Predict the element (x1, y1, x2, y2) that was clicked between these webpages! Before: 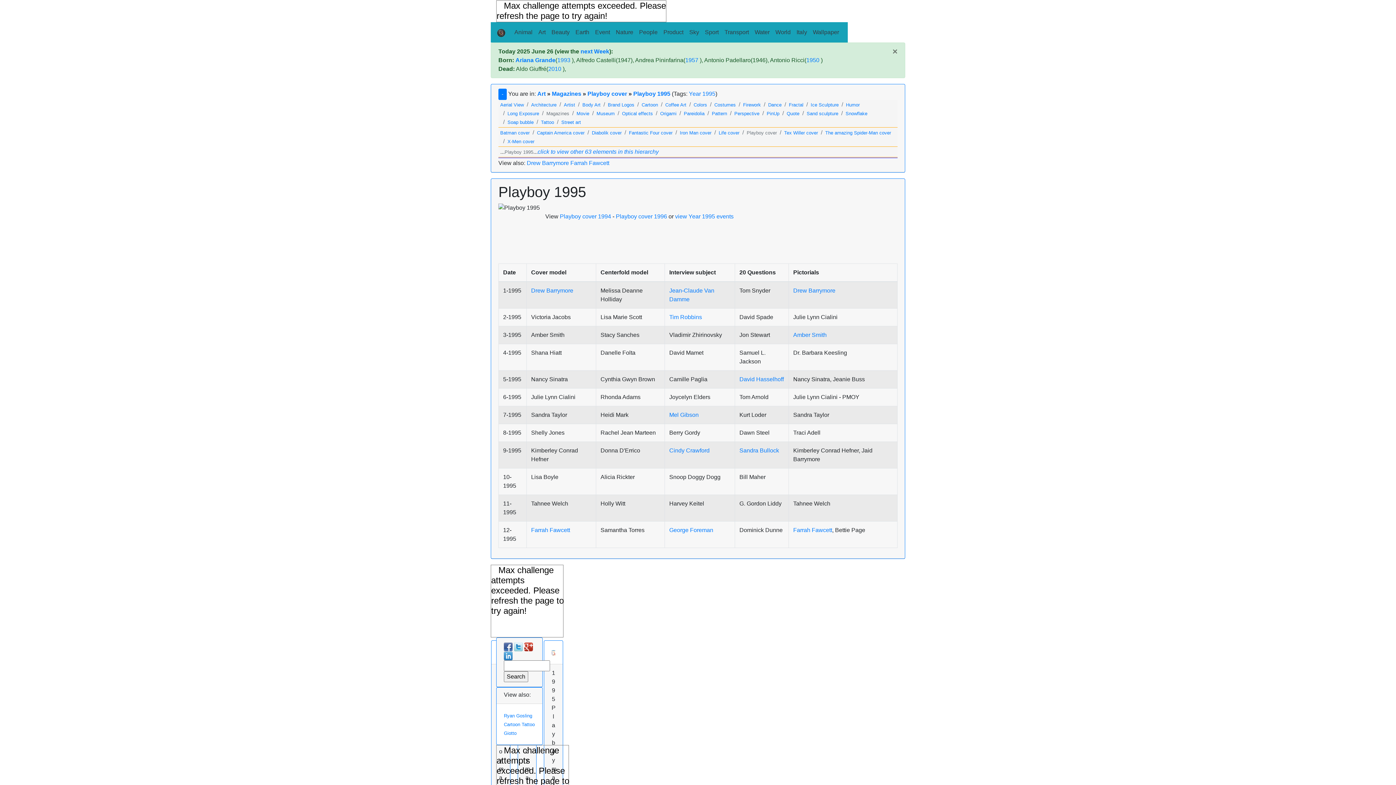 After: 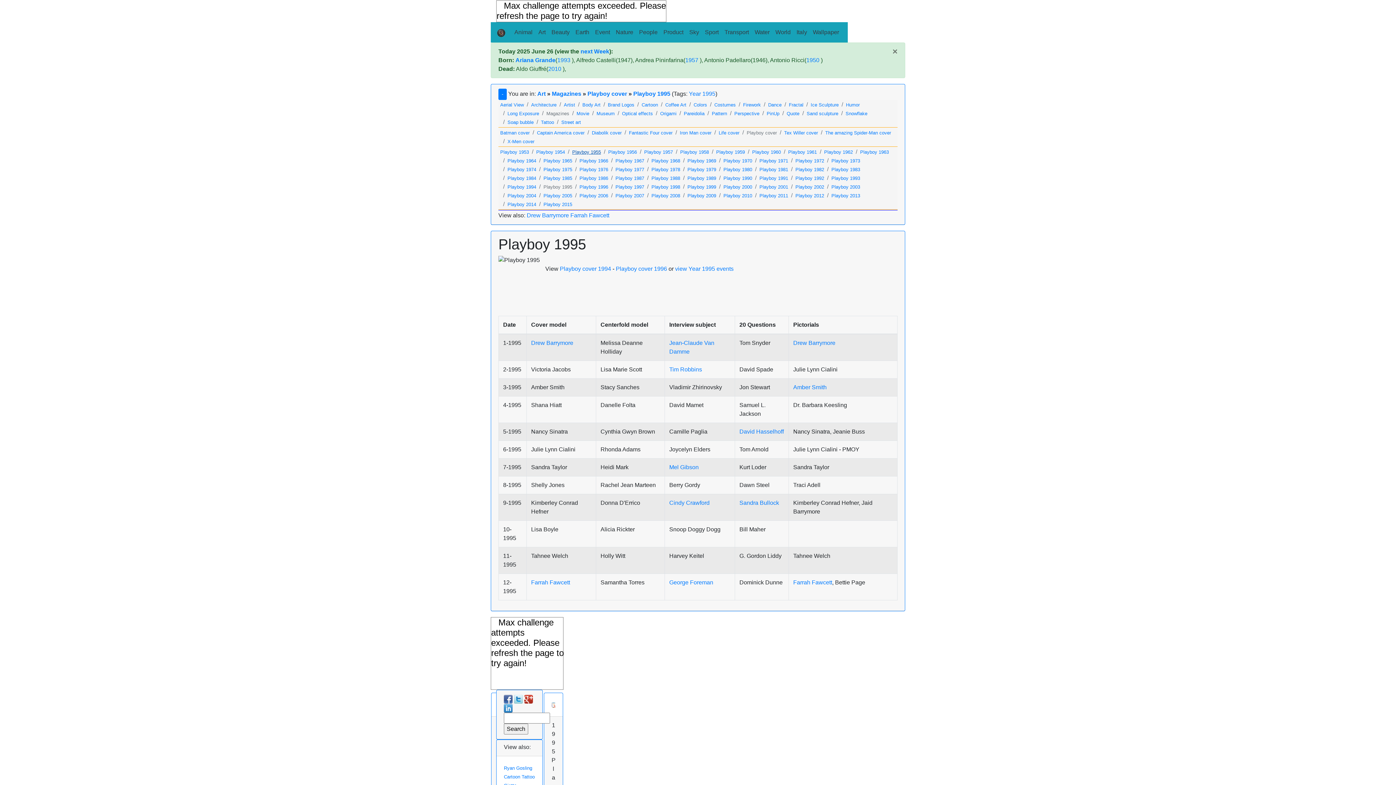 Action: bbox: (537, 147, 658, 156) label: click to view other 63 elements in this hierarchy